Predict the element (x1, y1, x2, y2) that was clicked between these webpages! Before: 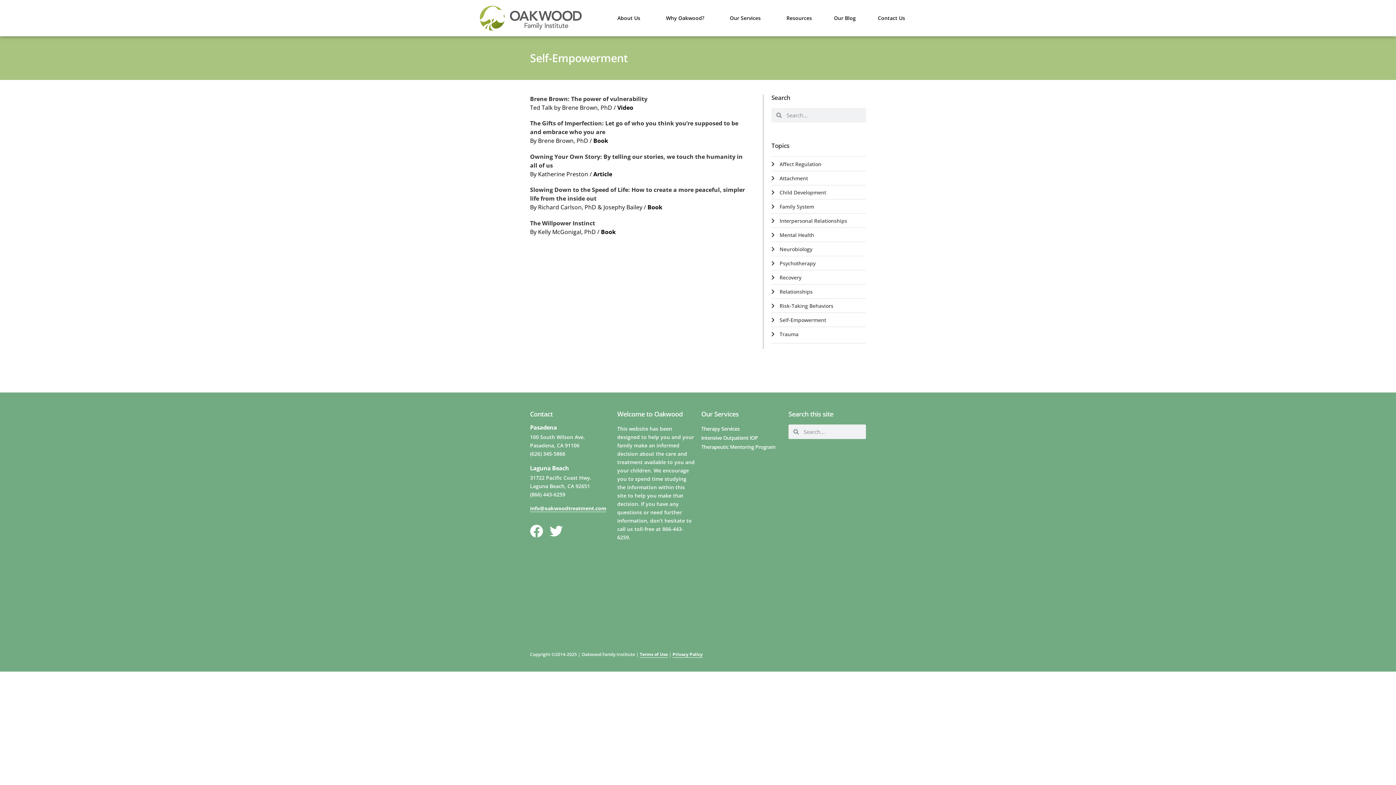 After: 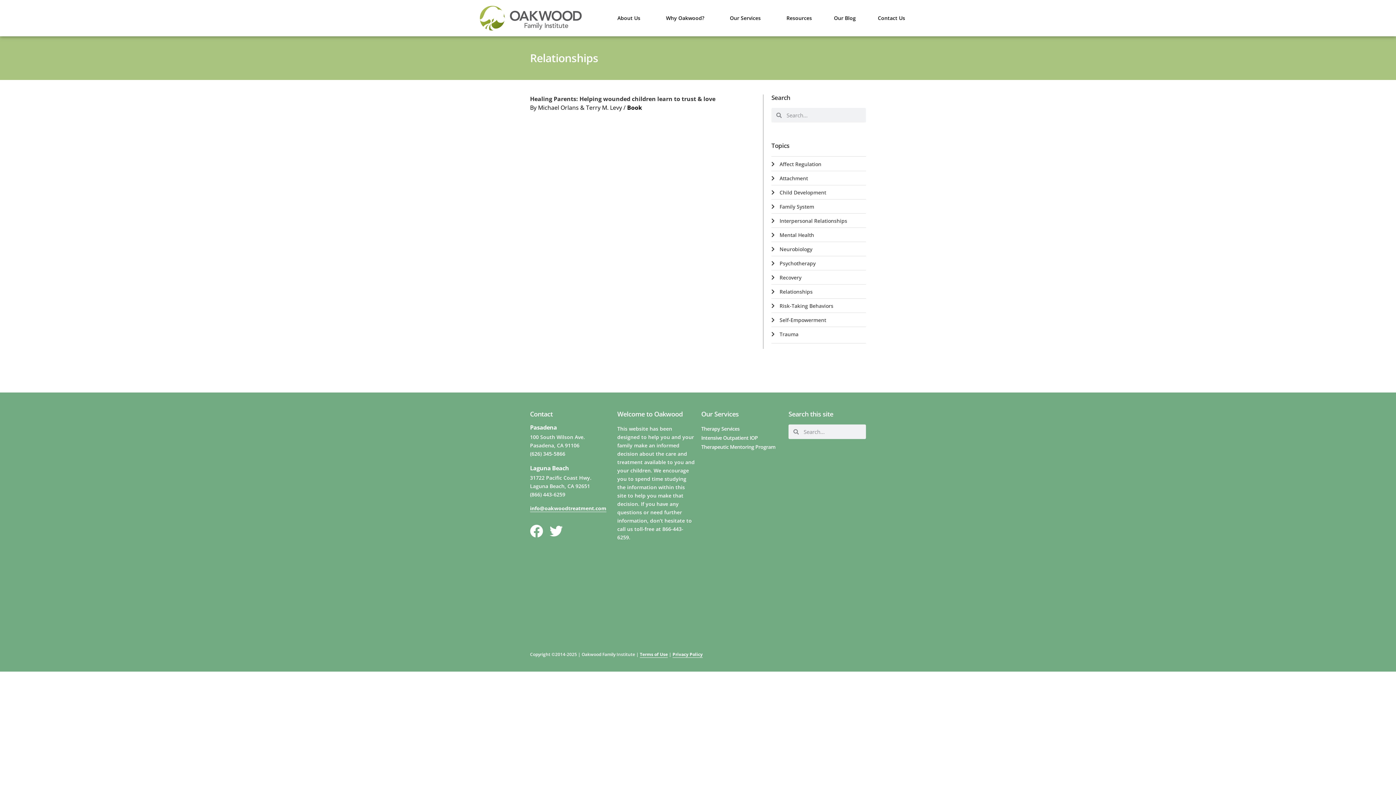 Action: label: Relationships bbox: (771, 287, 866, 296)